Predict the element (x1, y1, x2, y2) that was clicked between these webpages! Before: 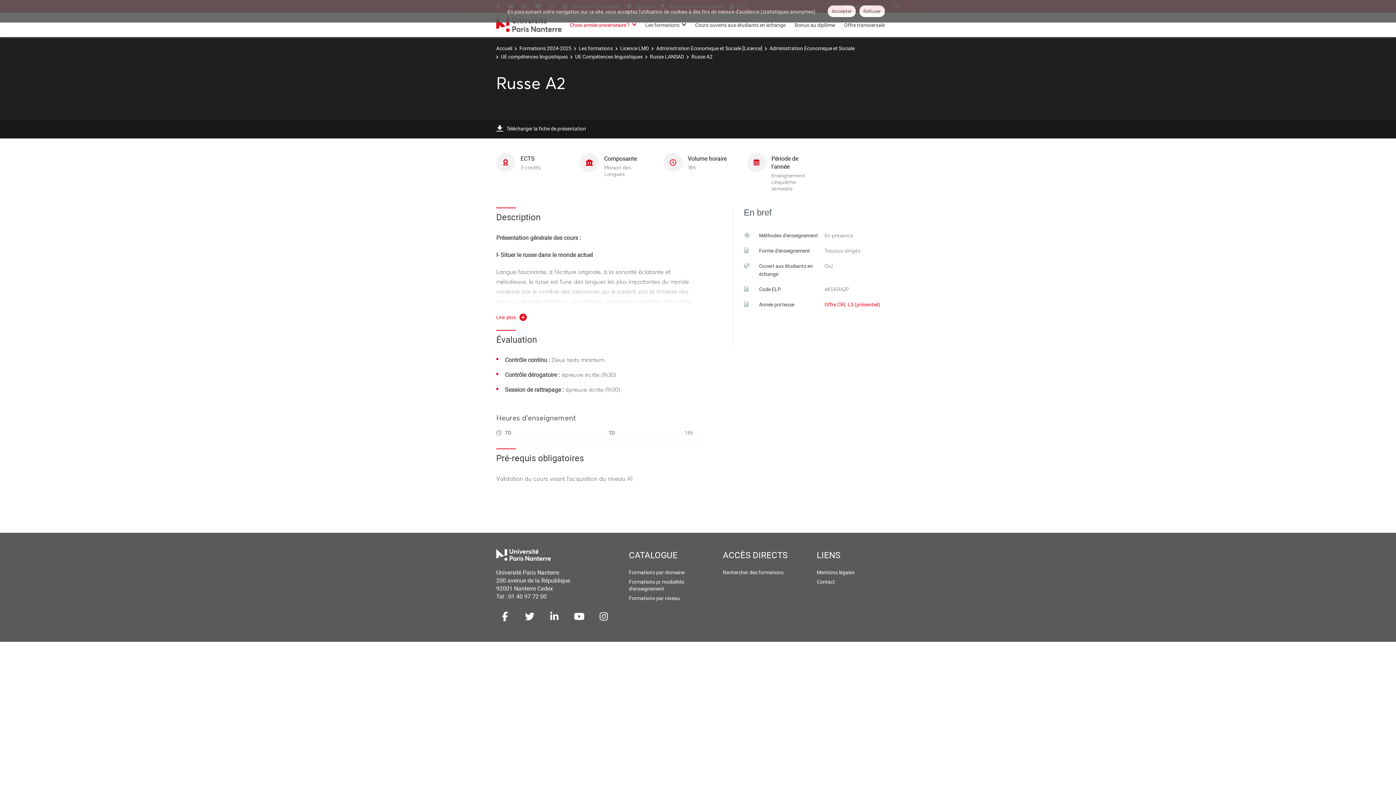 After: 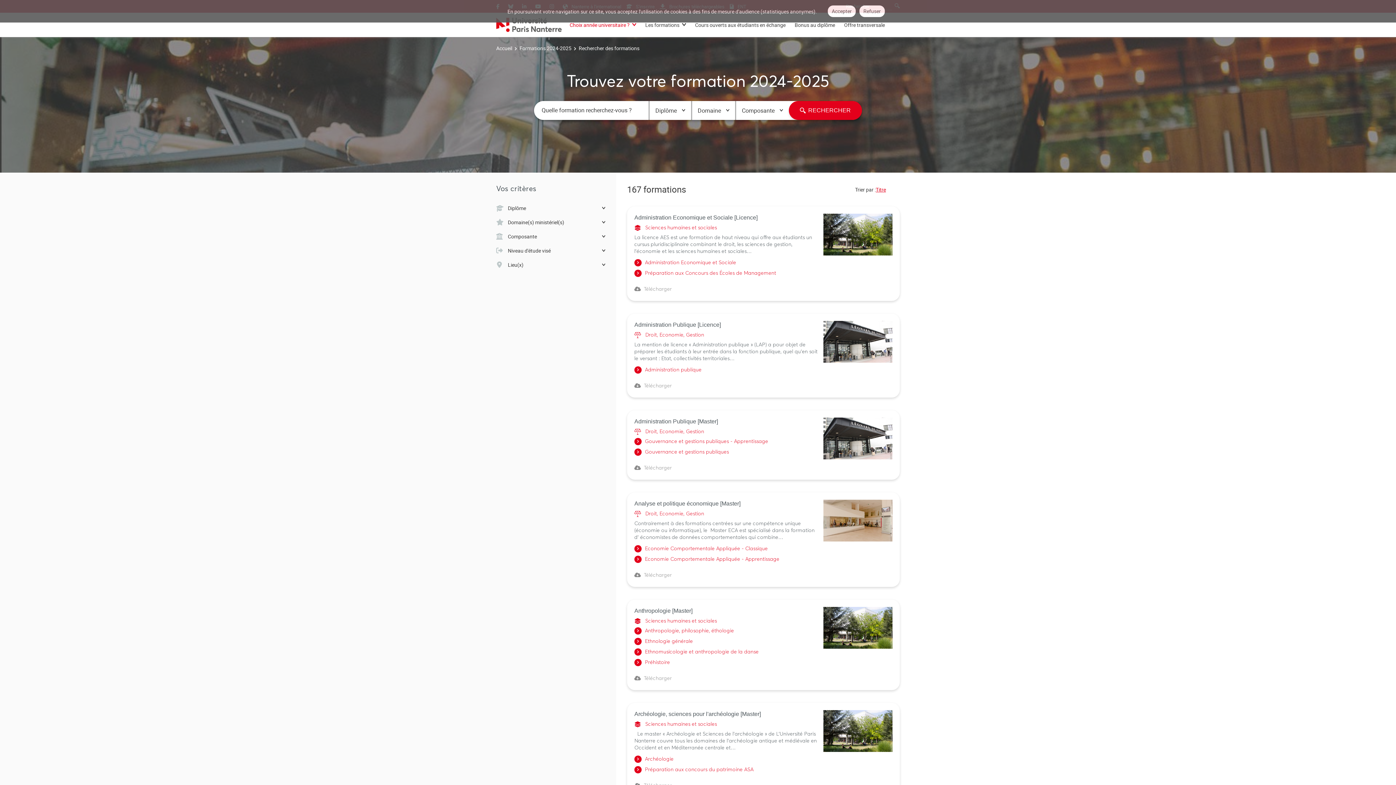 Action: bbox: (645, 21, 686, 36) label: Les formations